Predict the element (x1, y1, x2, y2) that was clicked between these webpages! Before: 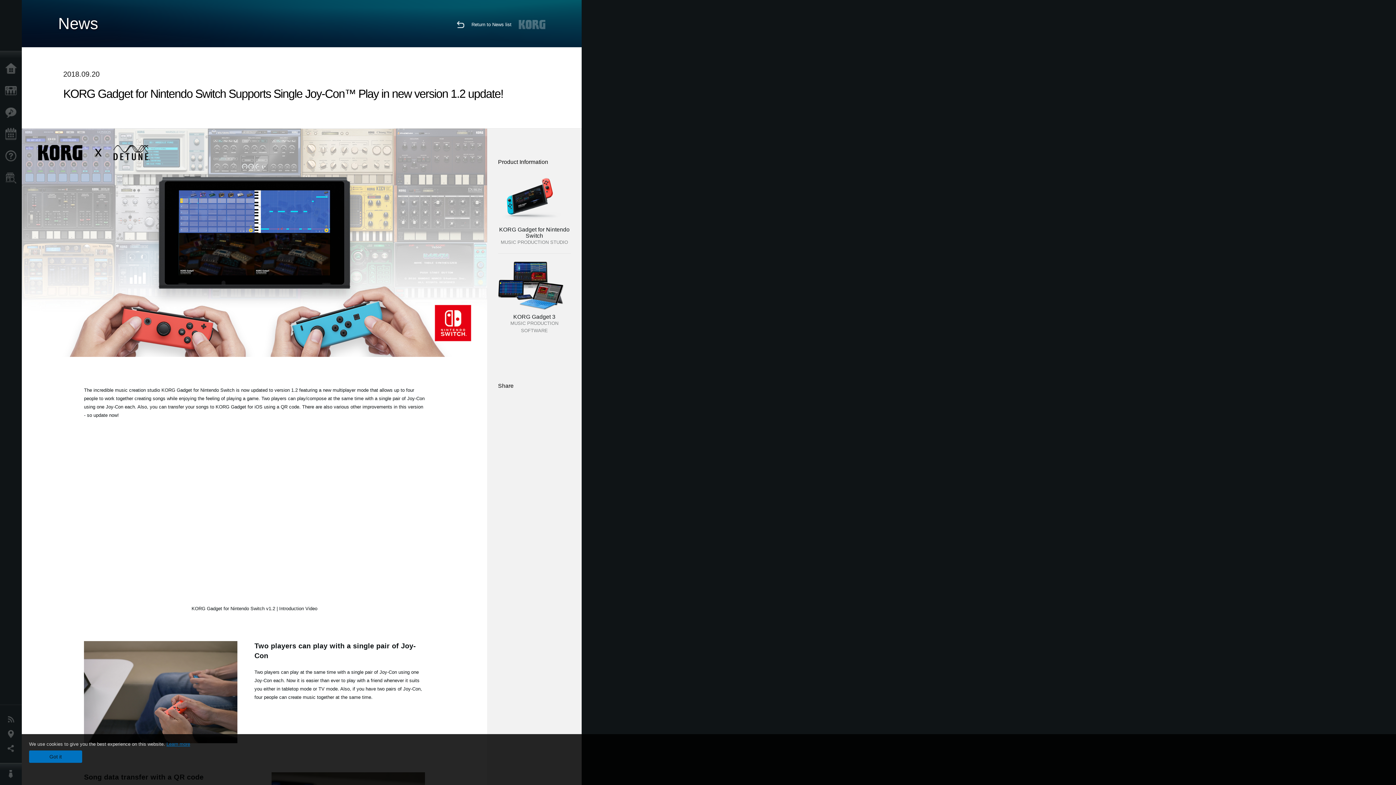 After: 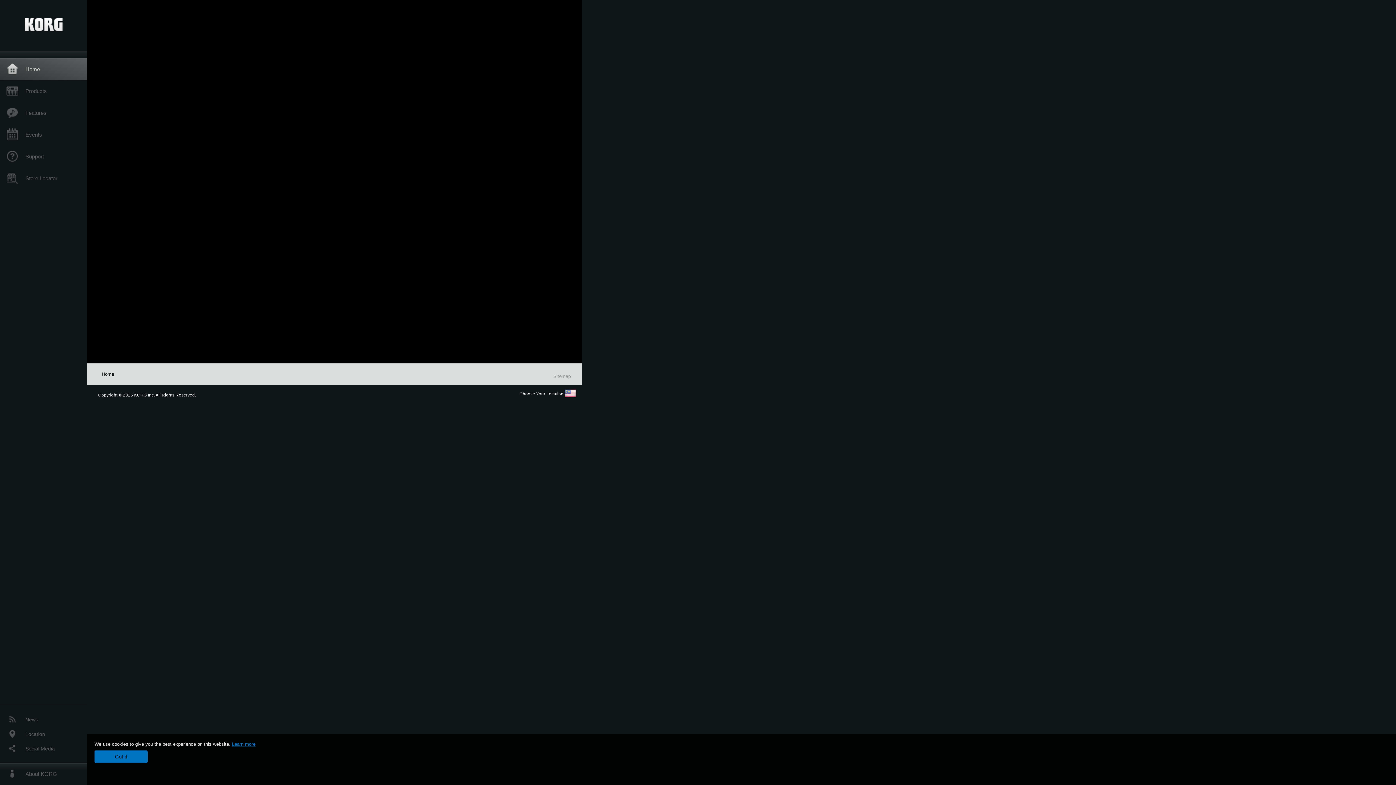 Action: label: Home bbox: (0, 58, 25, 80)